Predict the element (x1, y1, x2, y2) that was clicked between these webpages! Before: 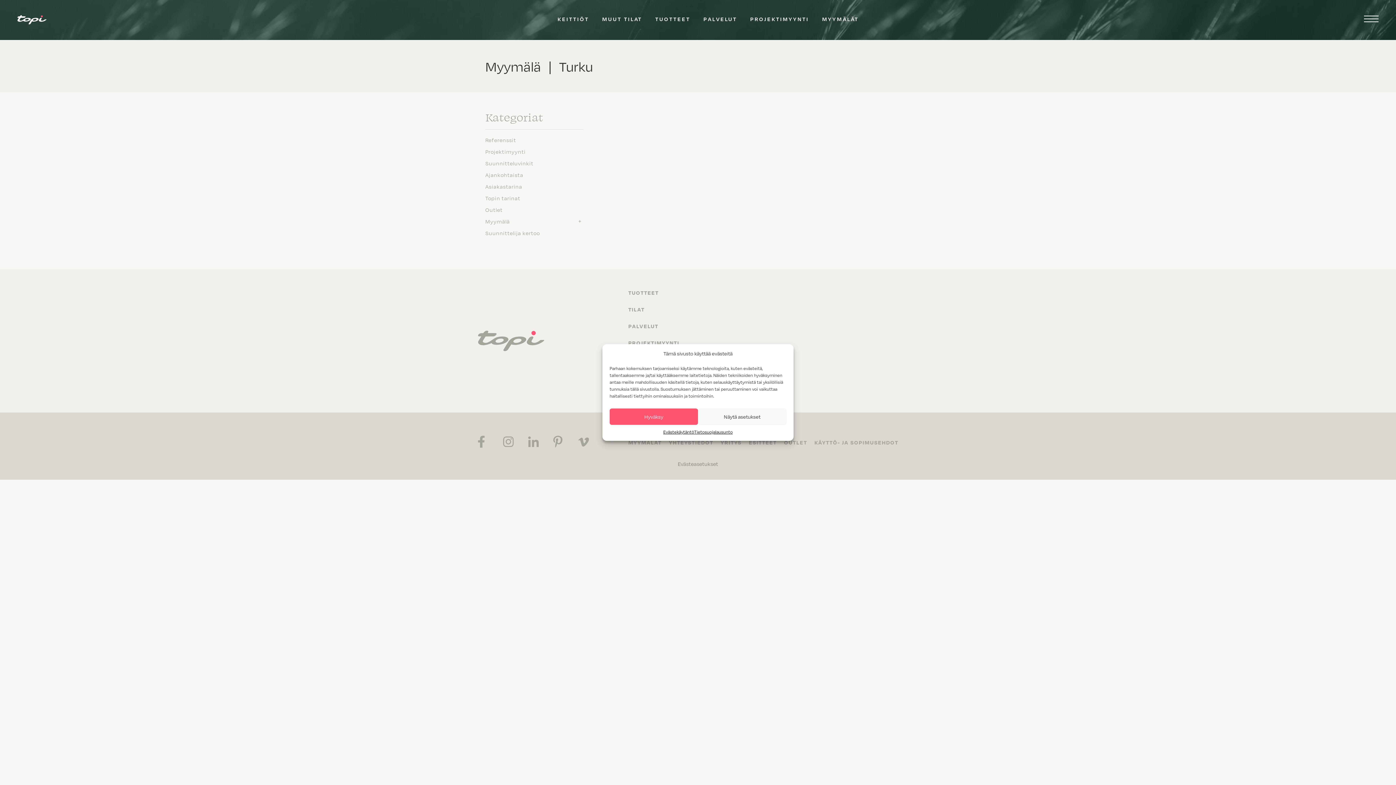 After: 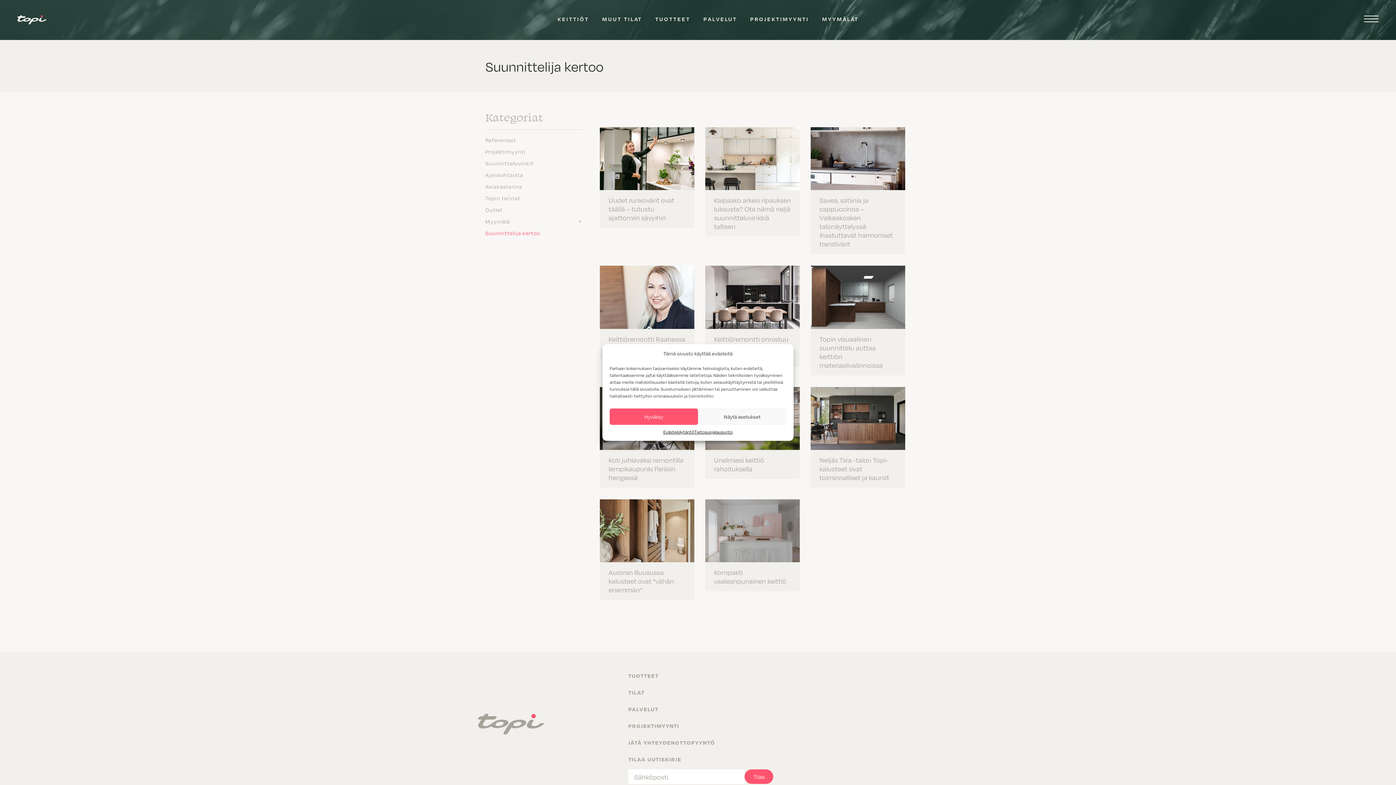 Action: label: Suunnittelija kertoo bbox: (485, 229, 540, 236)